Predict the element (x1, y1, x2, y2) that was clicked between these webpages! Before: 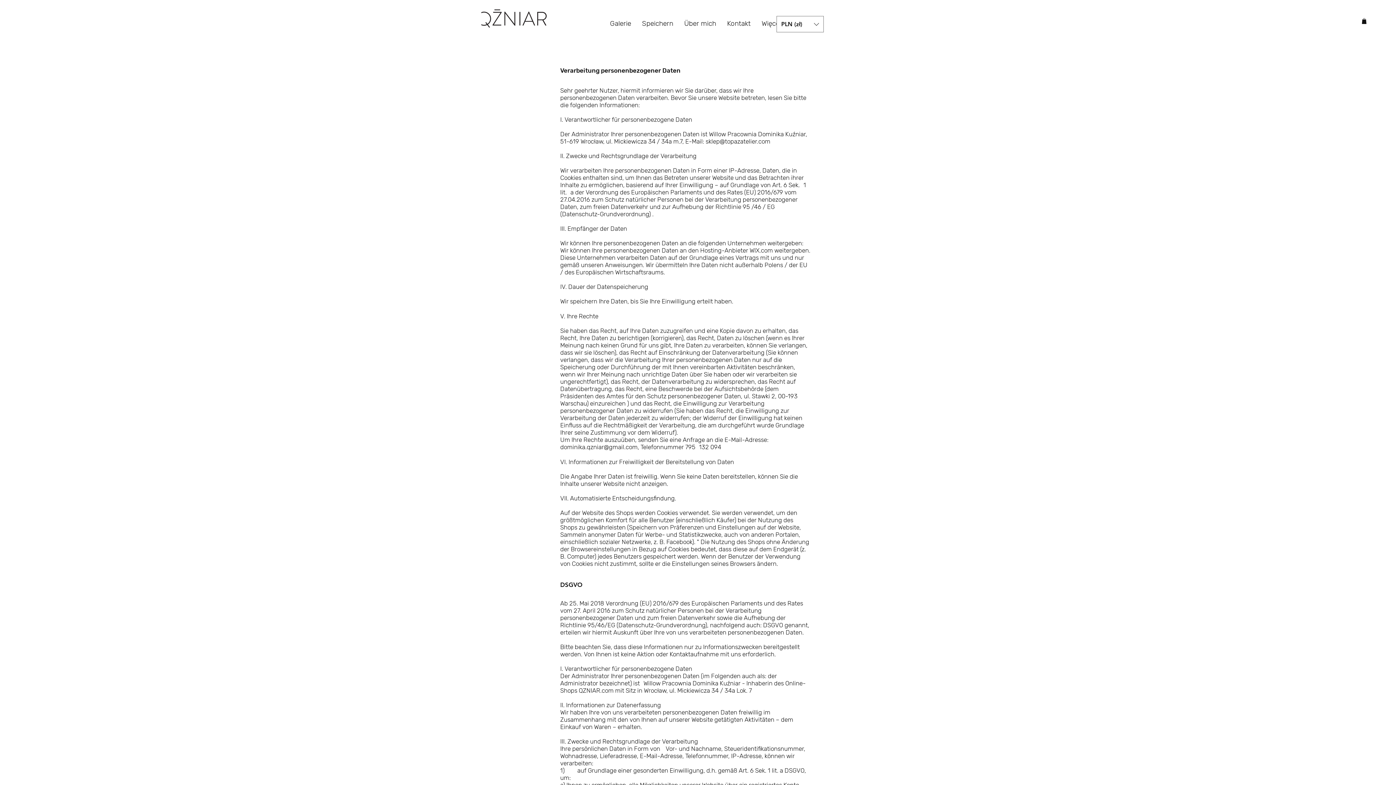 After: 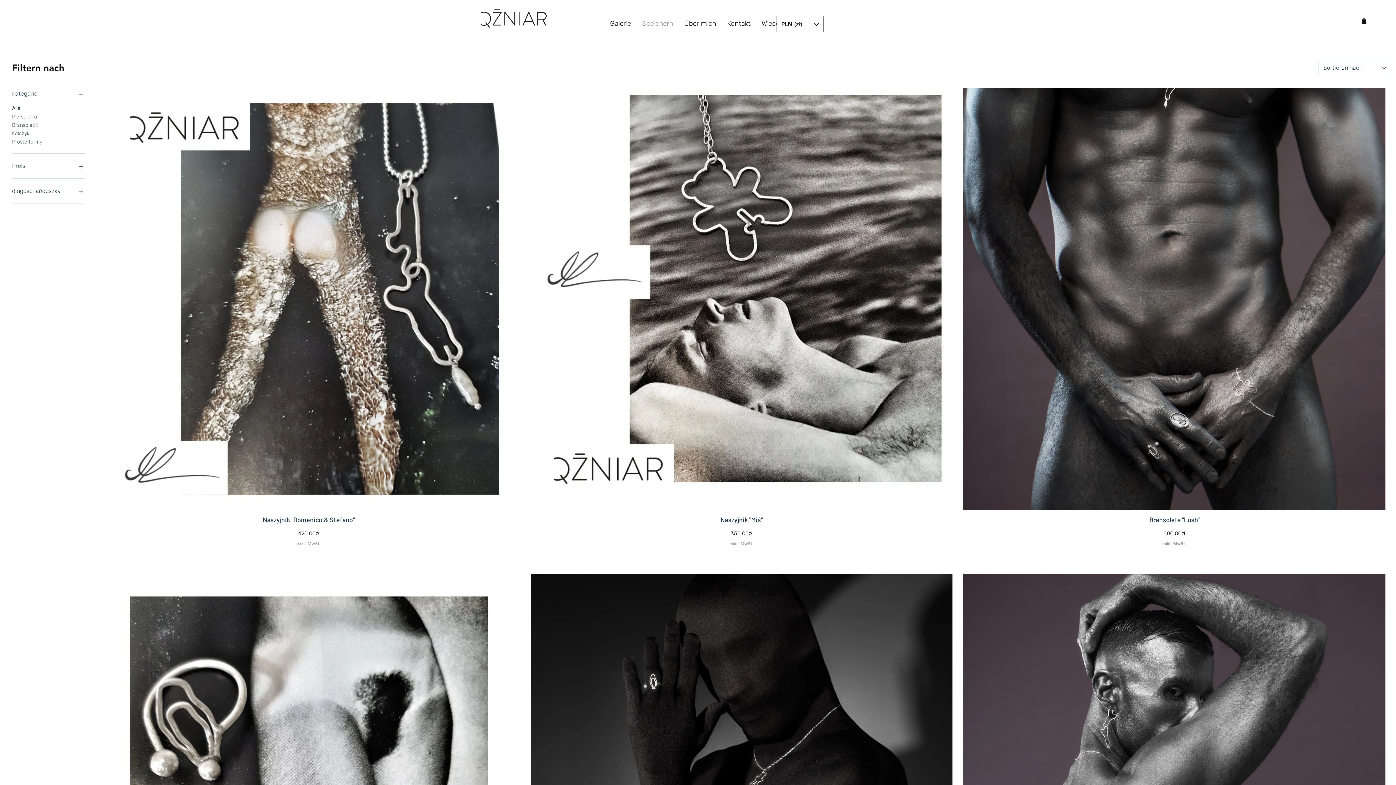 Action: bbox: (481, 9, 546, 27)